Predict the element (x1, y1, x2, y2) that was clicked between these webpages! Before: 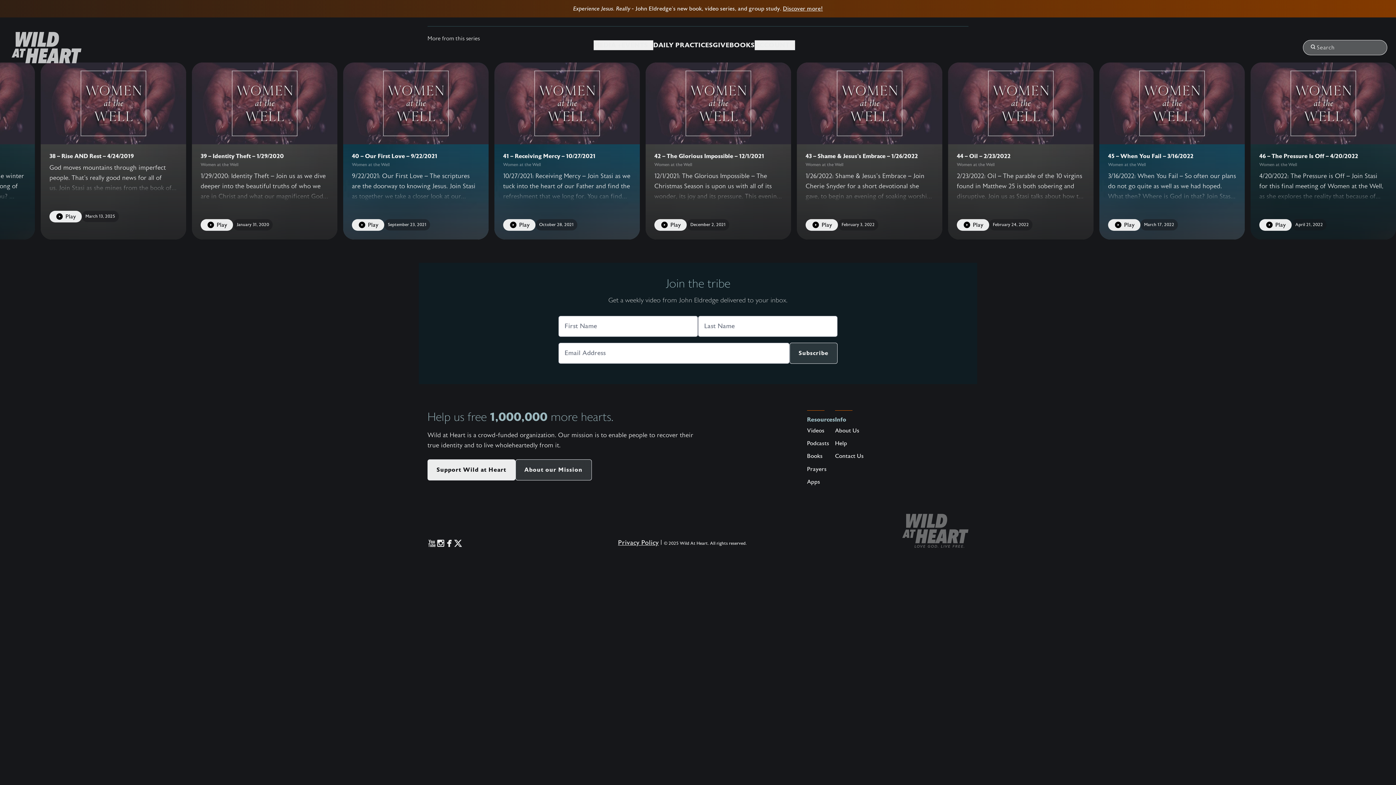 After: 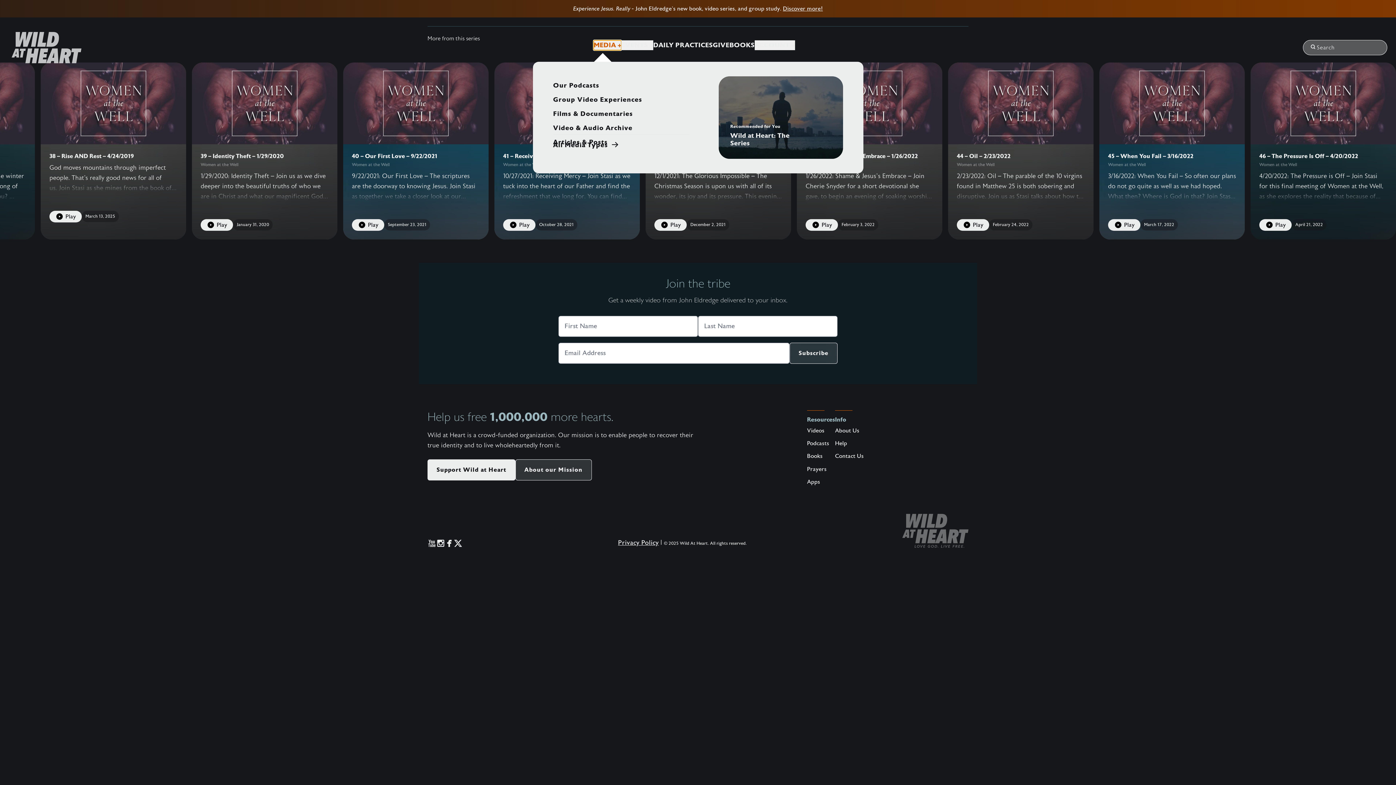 Action: bbox: (593, 40, 621, 50) label: MEDIA +